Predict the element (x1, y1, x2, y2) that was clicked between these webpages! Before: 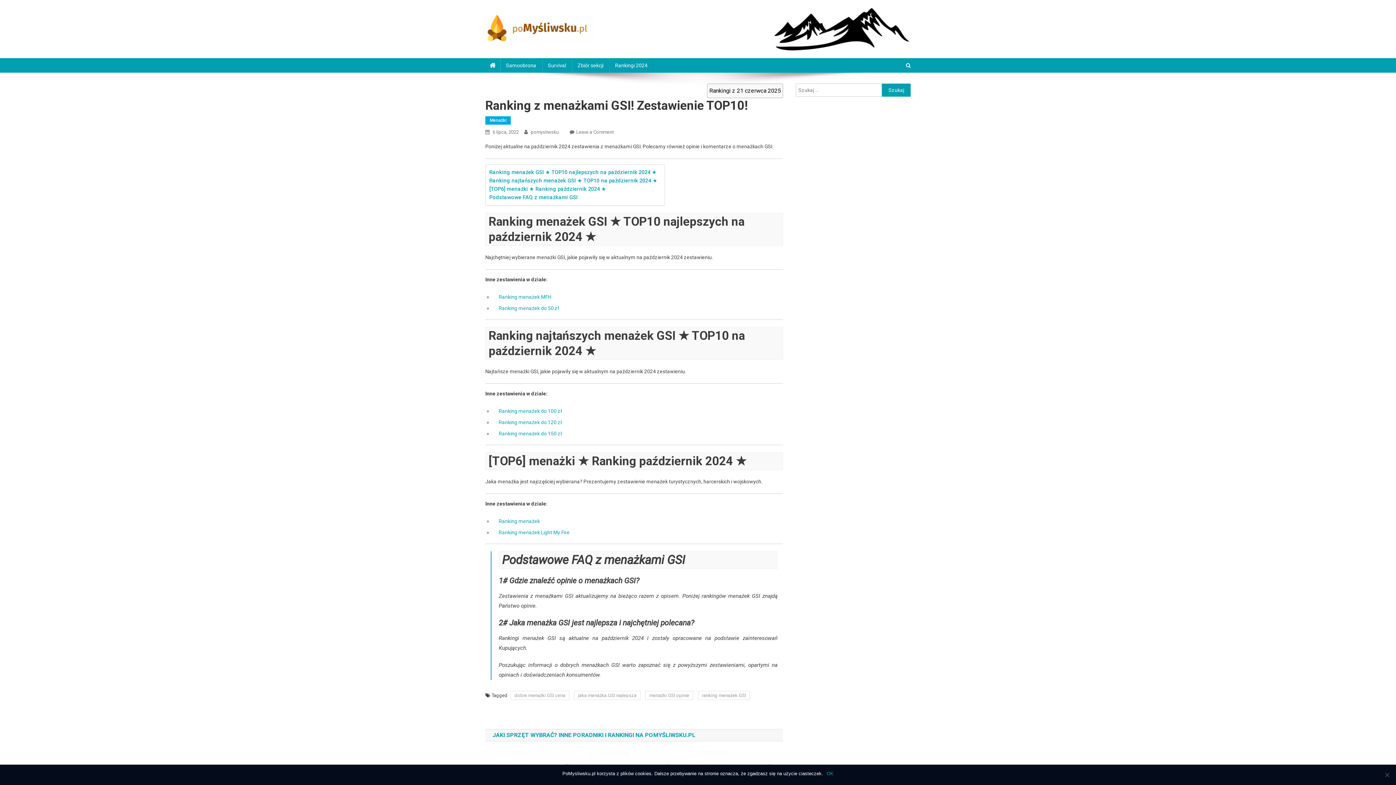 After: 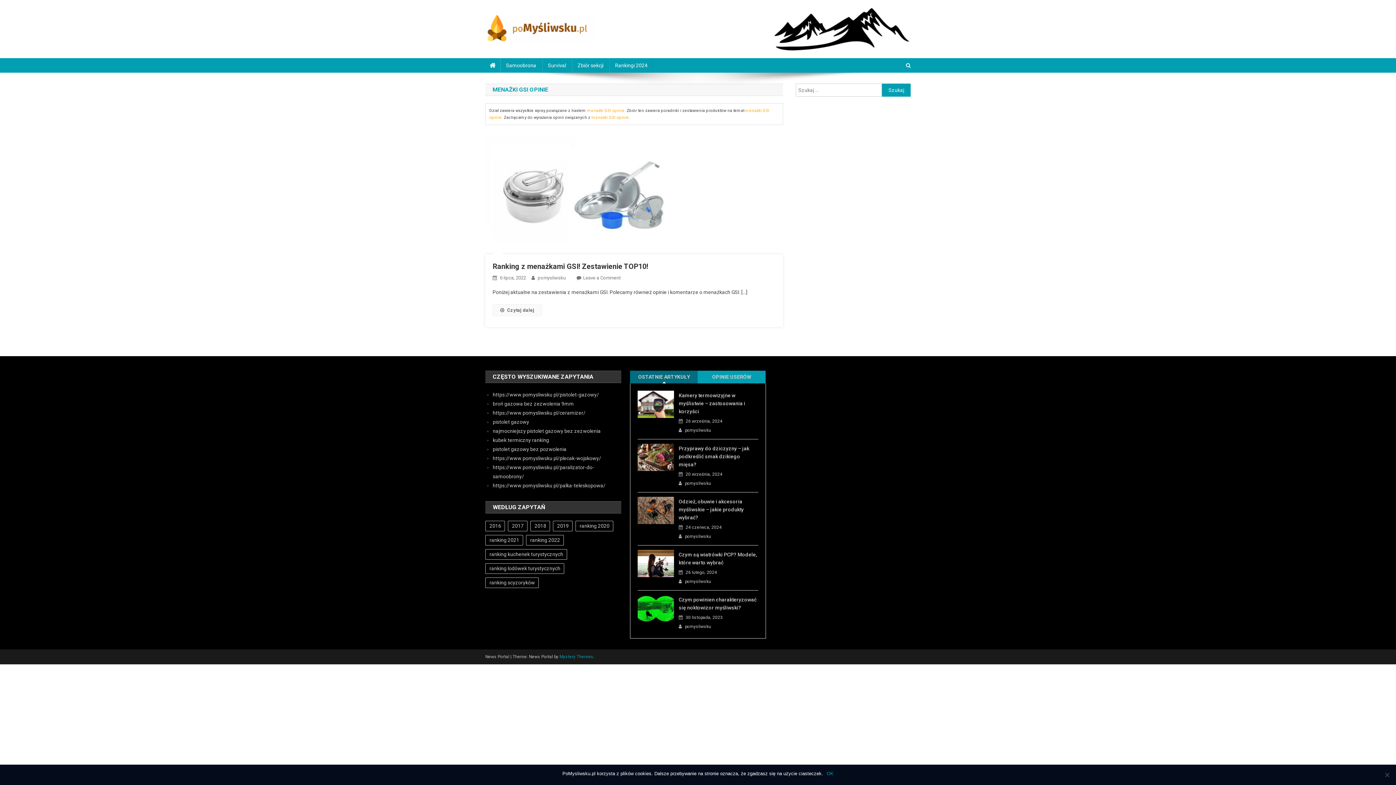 Action: bbox: (645, 691, 693, 700) label: menażki GSI opinie